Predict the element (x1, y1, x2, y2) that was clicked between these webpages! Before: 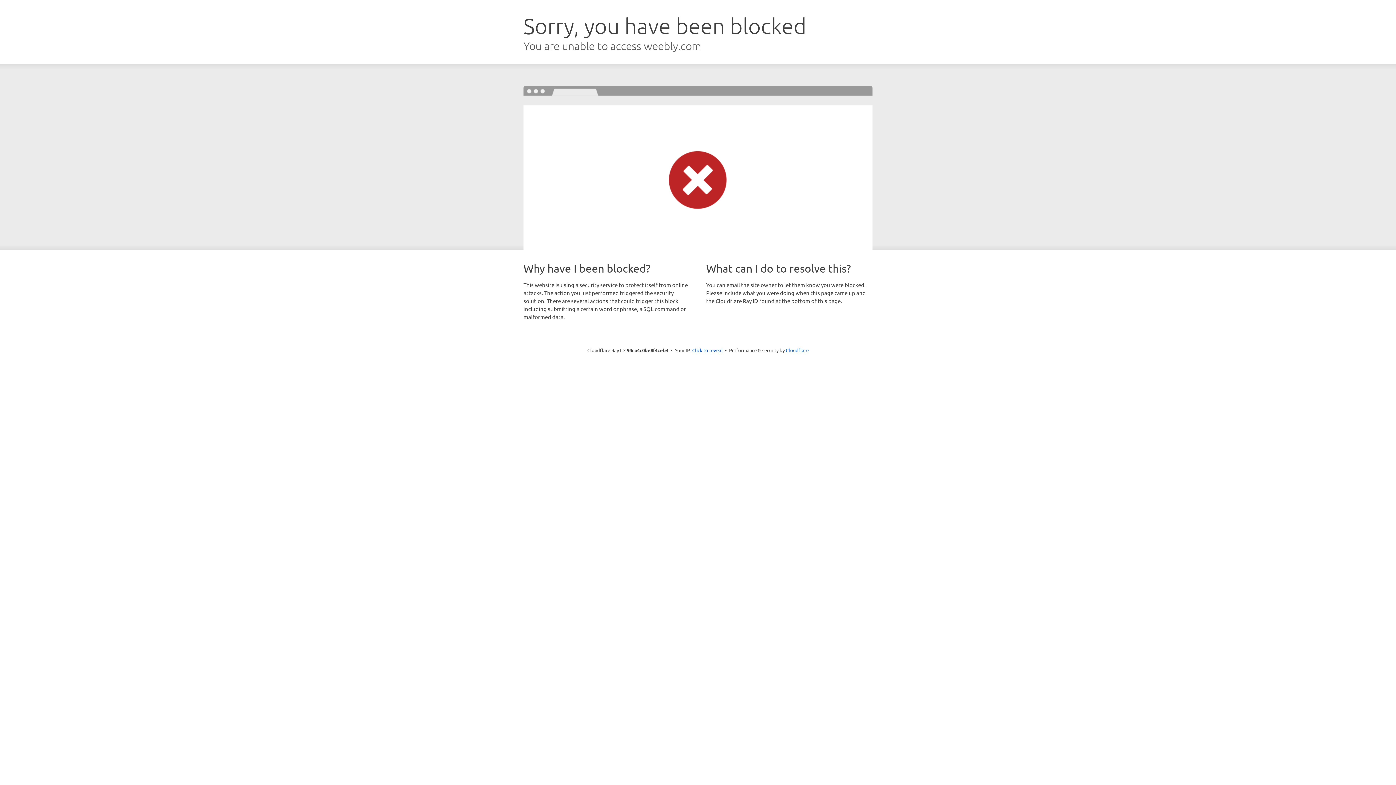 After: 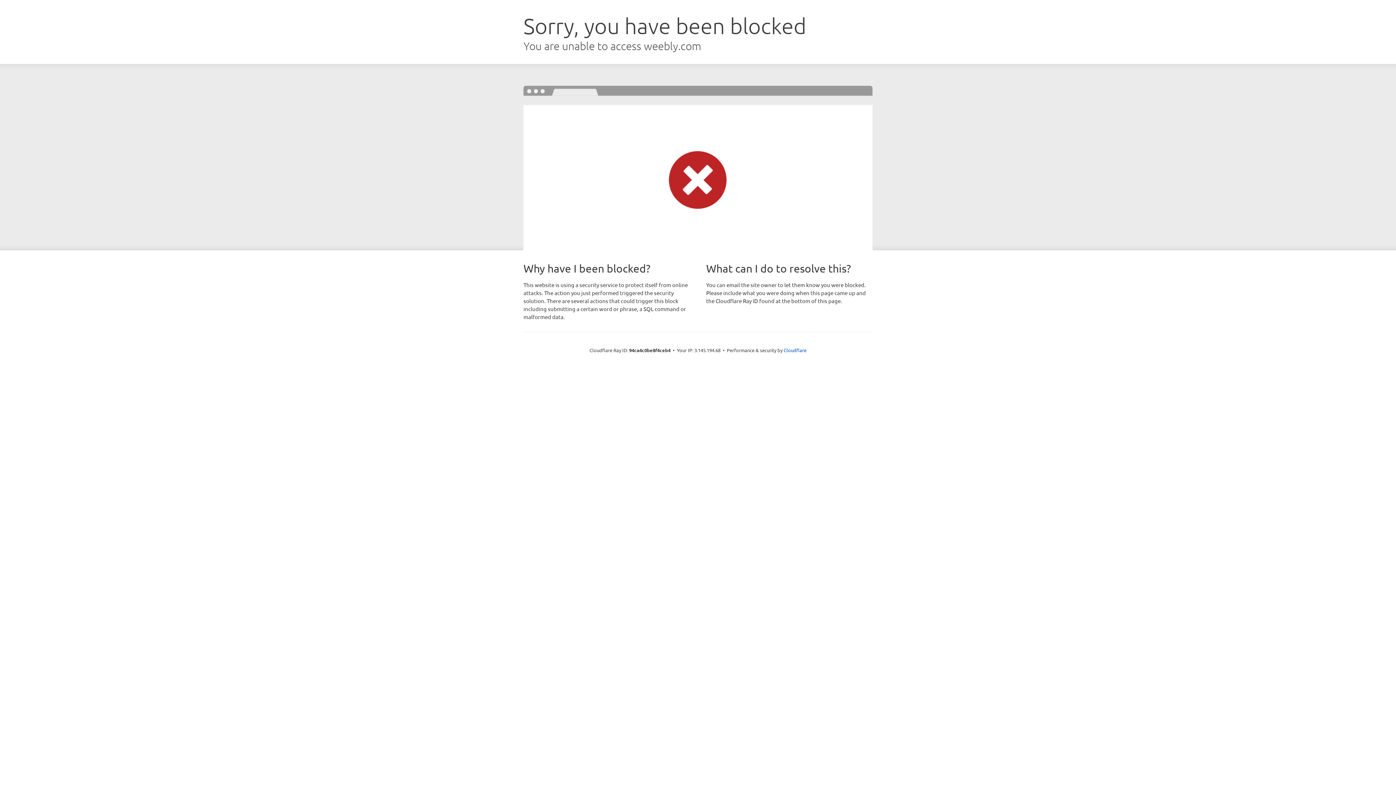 Action: bbox: (692, 346, 722, 353) label: Click to reveal